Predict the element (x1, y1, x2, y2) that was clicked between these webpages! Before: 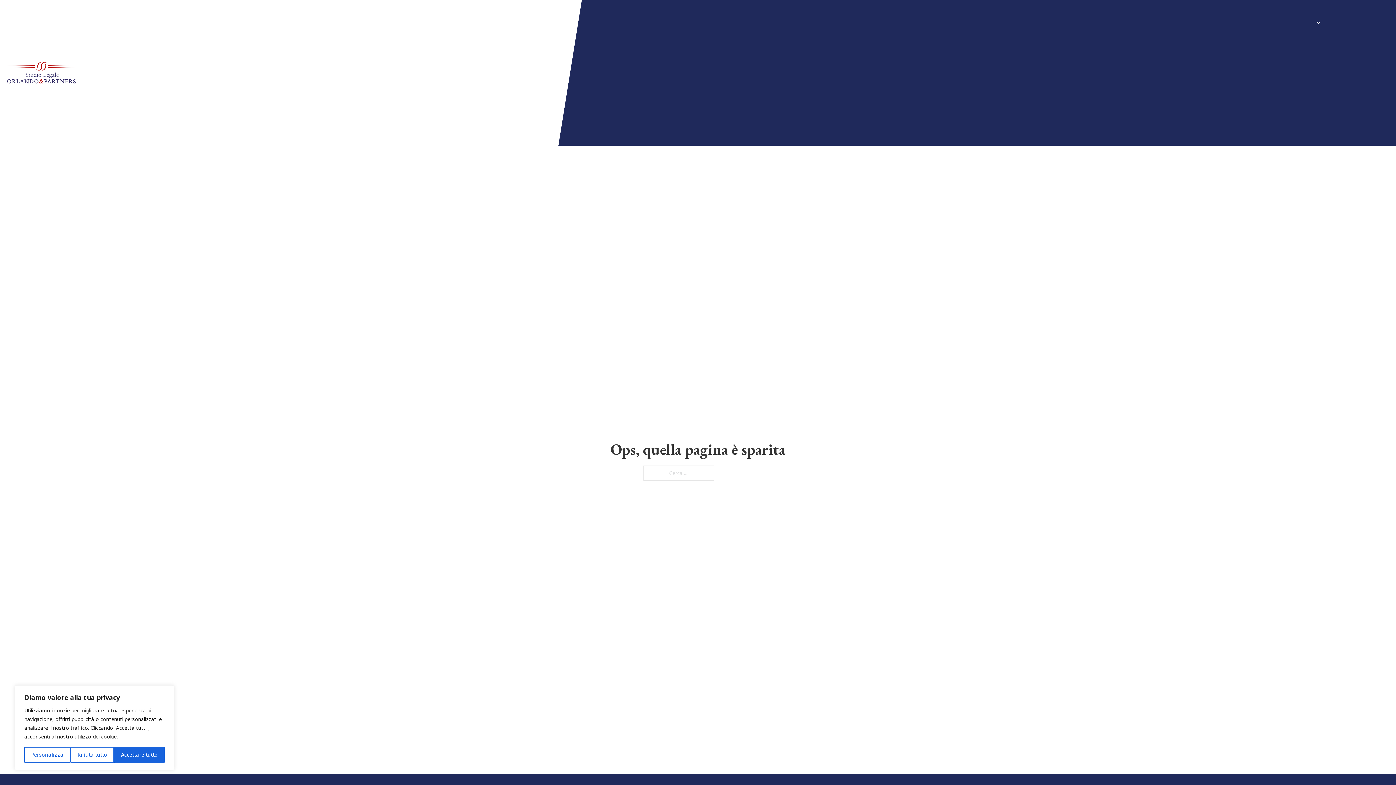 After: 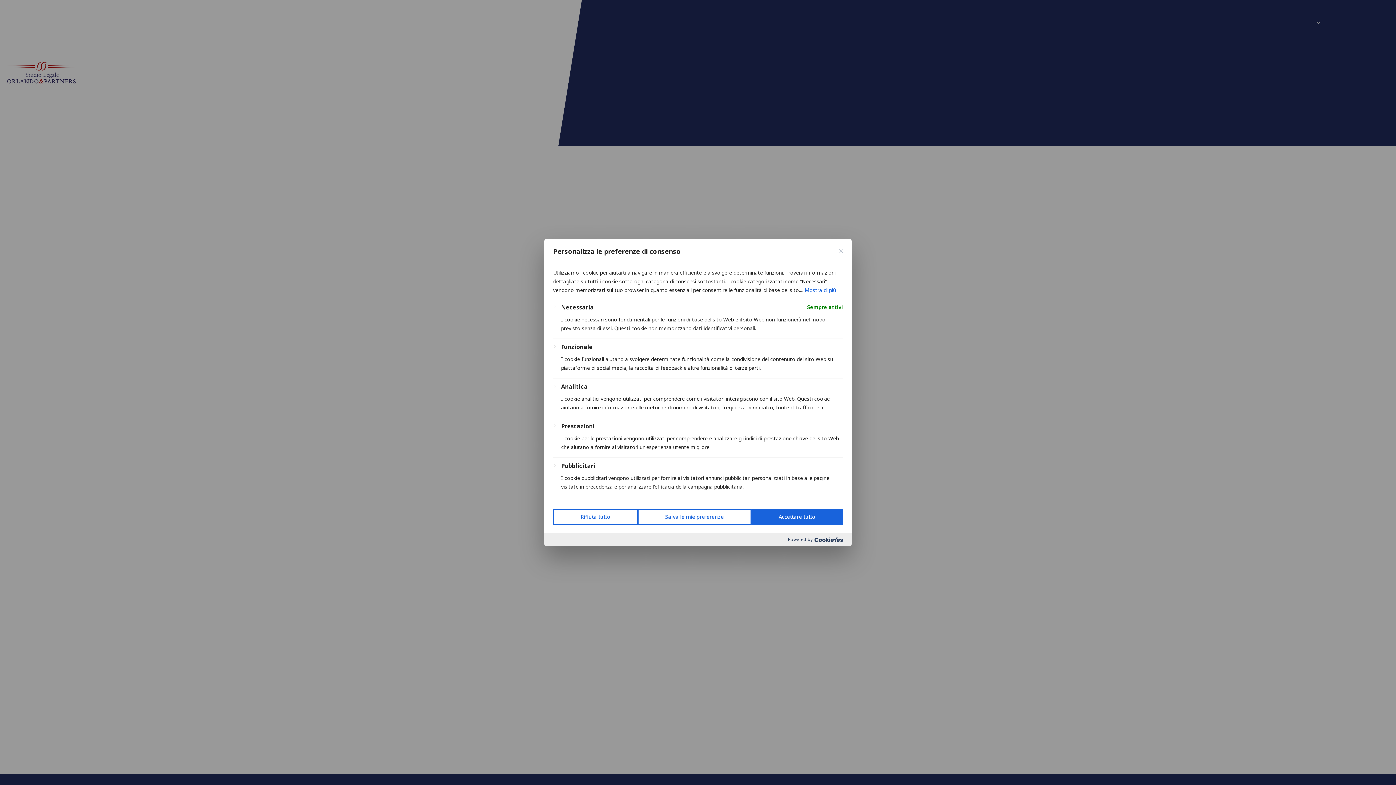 Action: bbox: (24, 747, 70, 763) label: Personalizza